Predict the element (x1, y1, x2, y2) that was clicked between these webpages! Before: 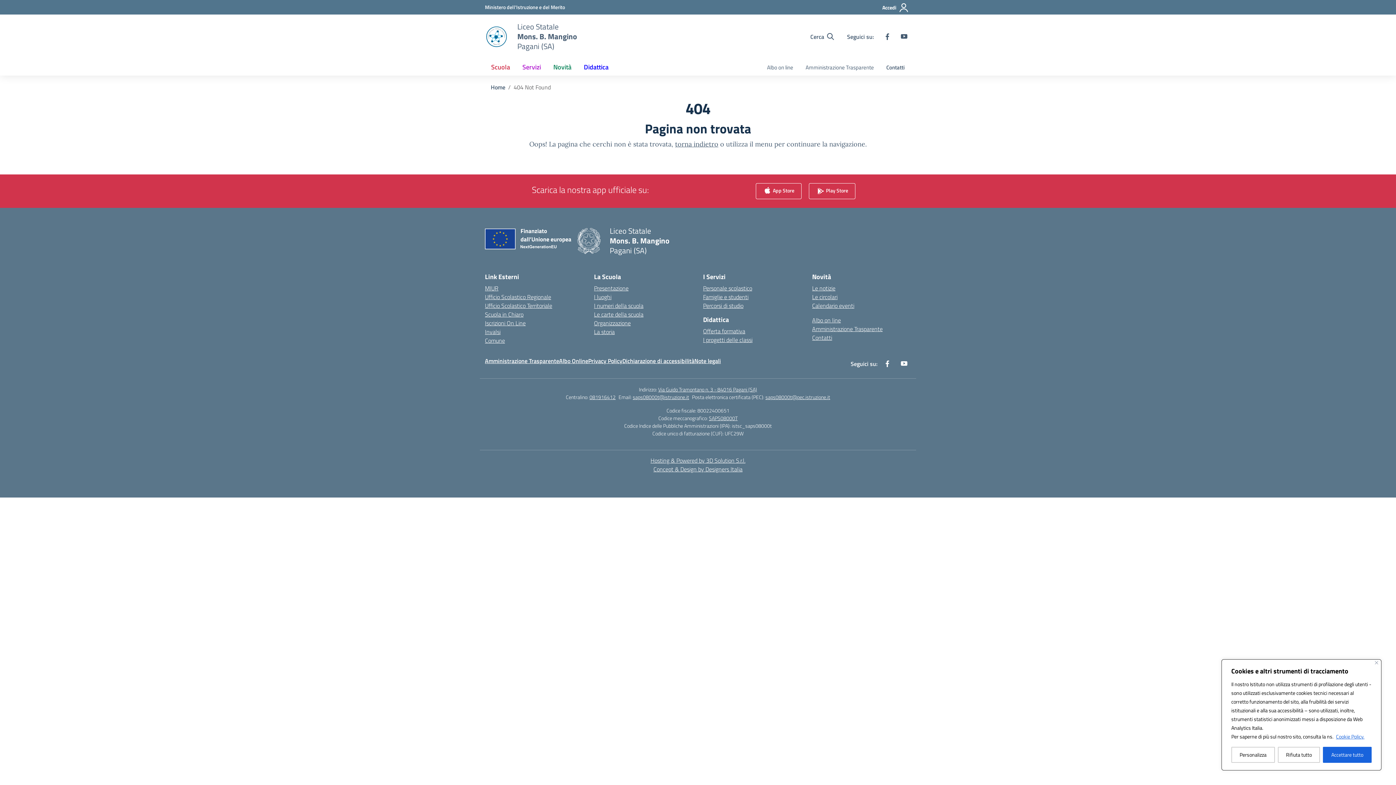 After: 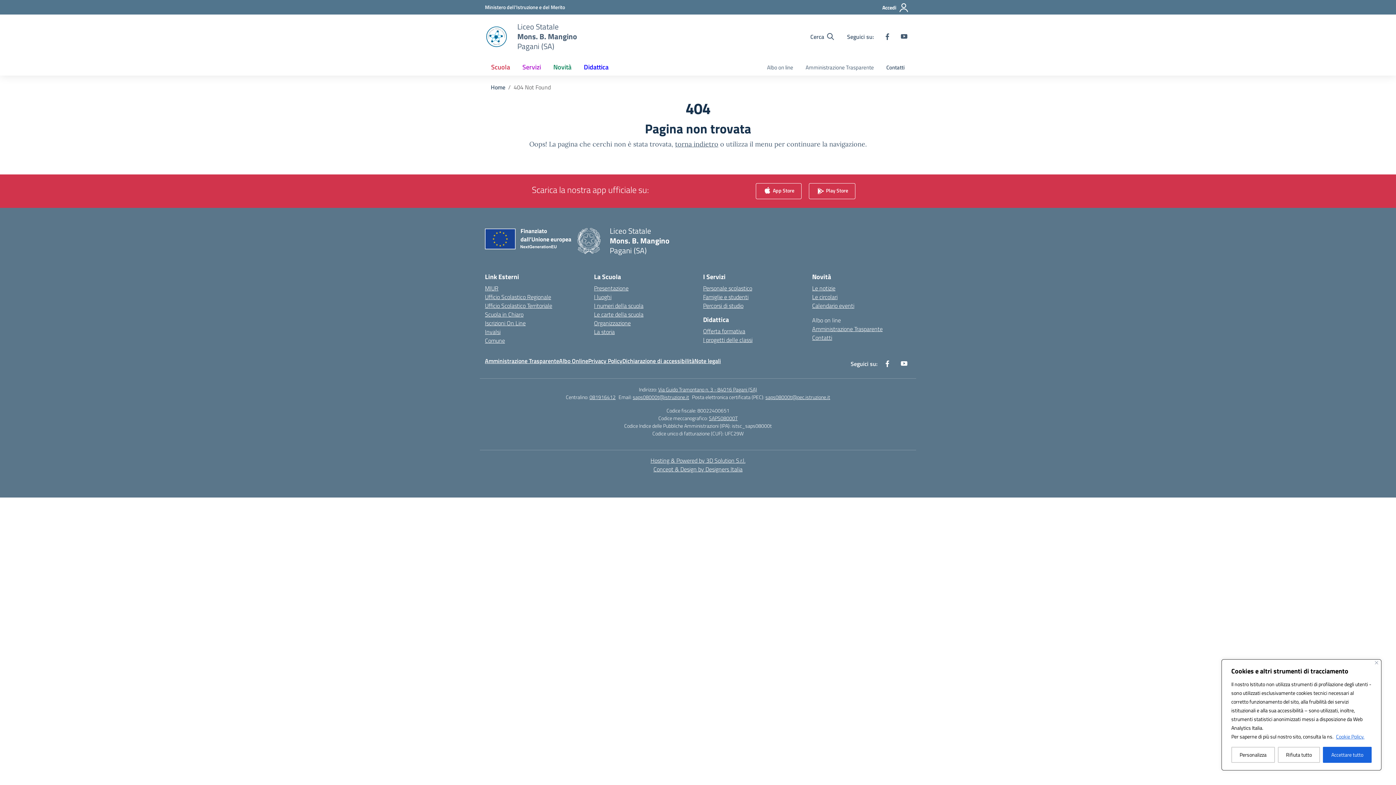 Action: label: Albo on line bbox: (812, 316, 841, 324)